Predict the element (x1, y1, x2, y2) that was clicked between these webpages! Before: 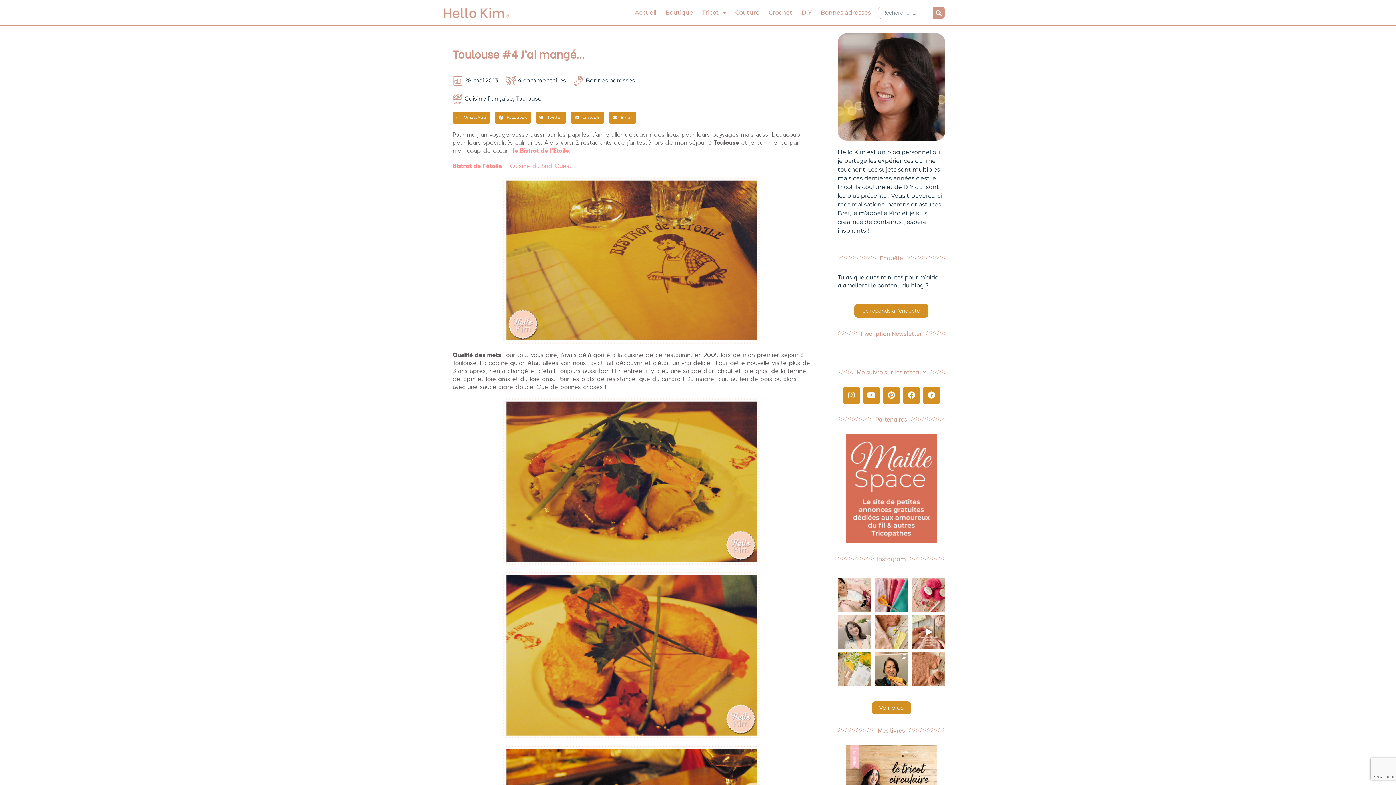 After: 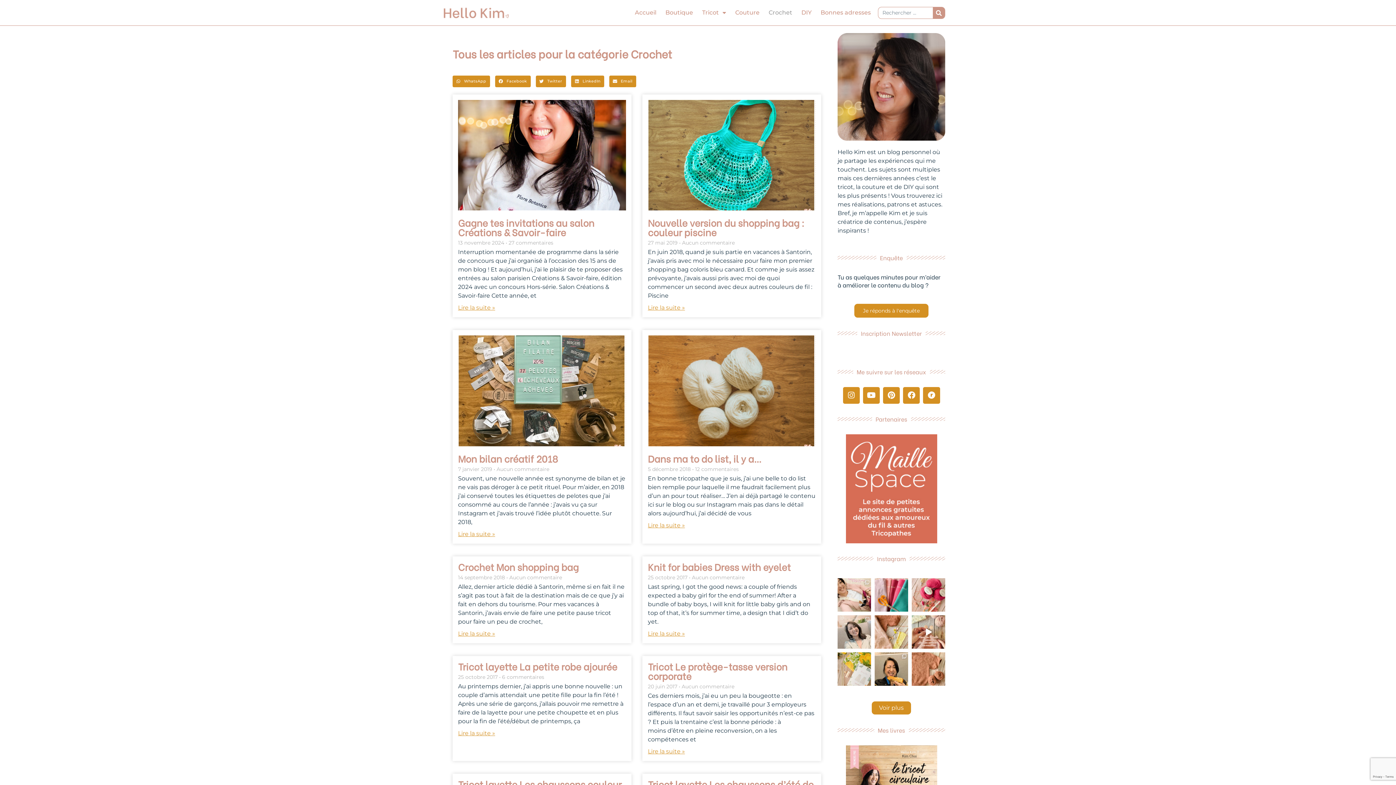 Action: bbox: (765, 4, 796, 21) label: Crochet